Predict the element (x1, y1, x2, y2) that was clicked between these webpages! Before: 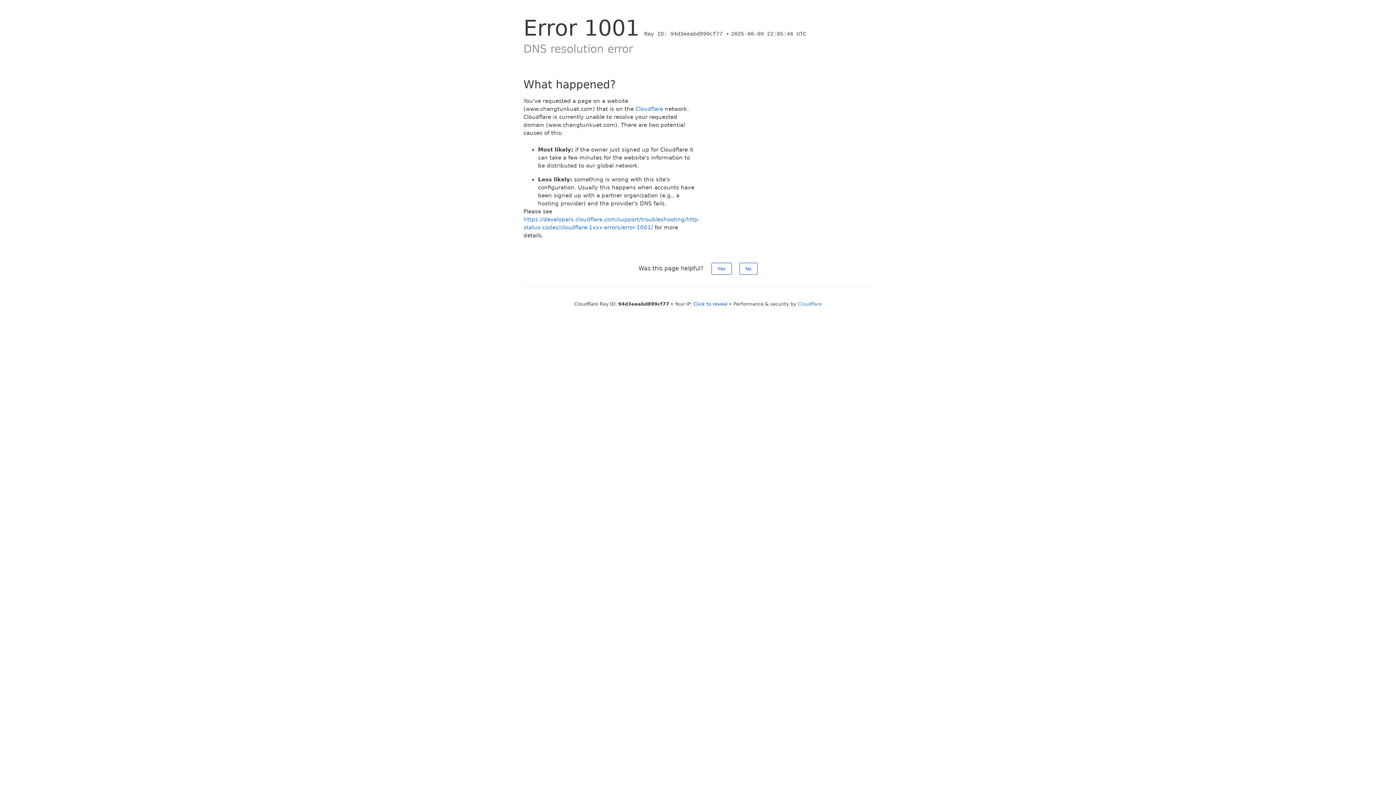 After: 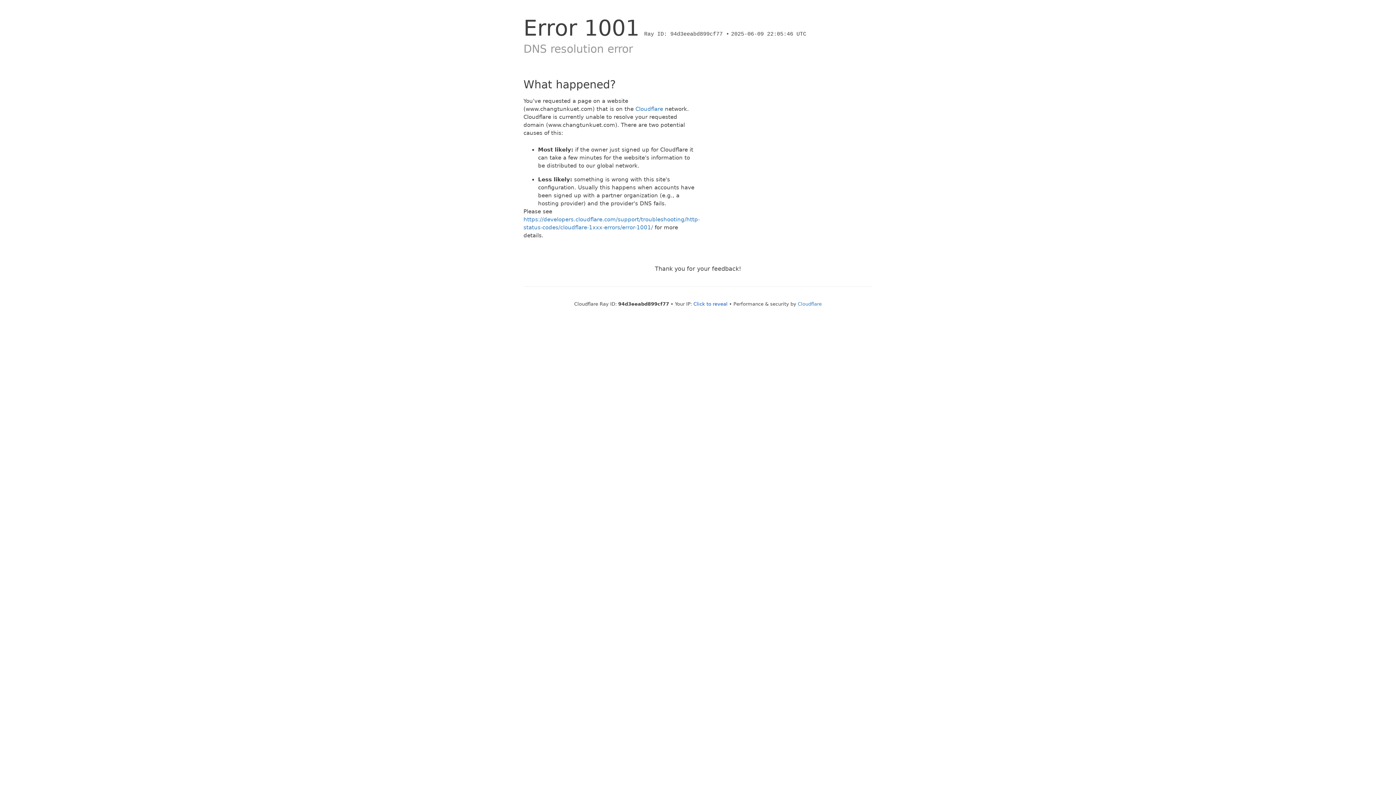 Action: bbox: (711, 262, 731, 274) label: Yes